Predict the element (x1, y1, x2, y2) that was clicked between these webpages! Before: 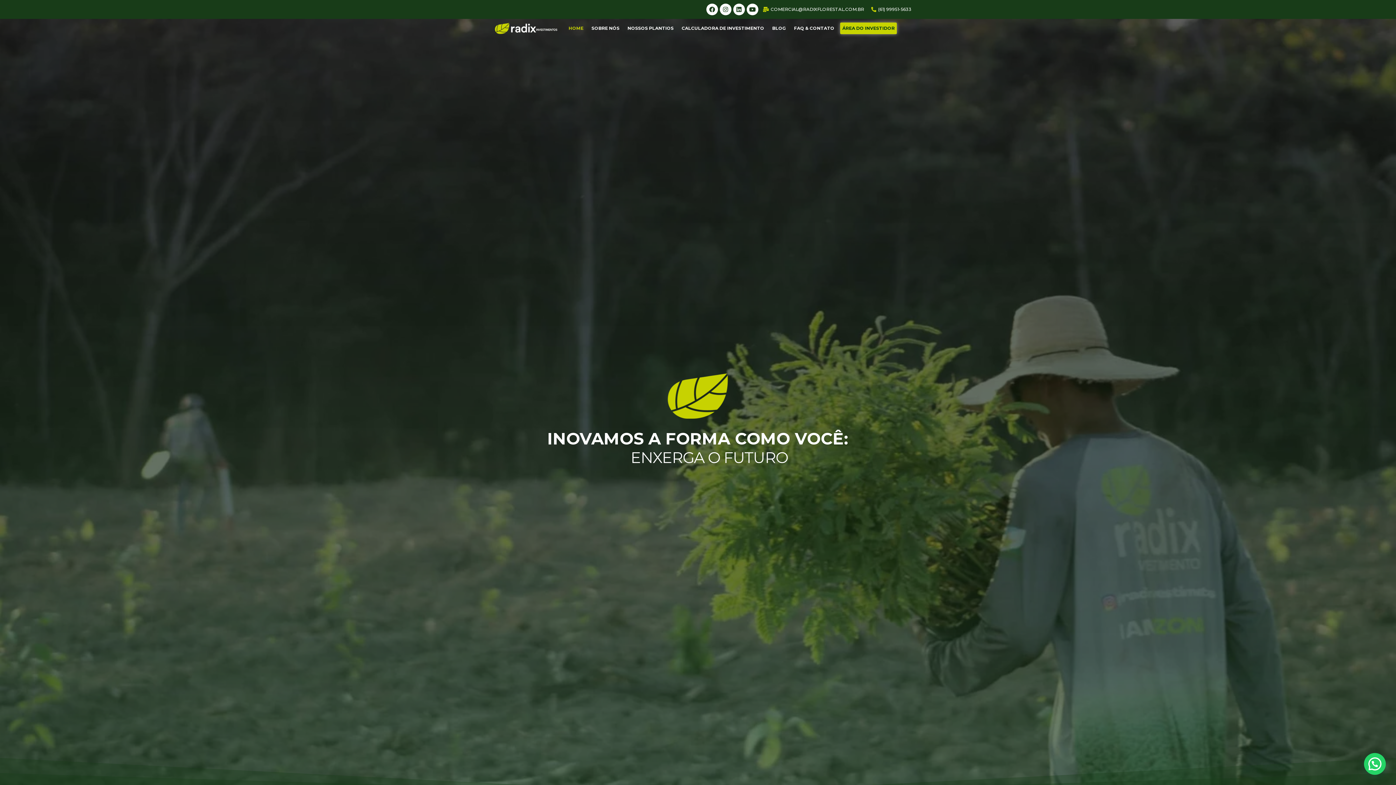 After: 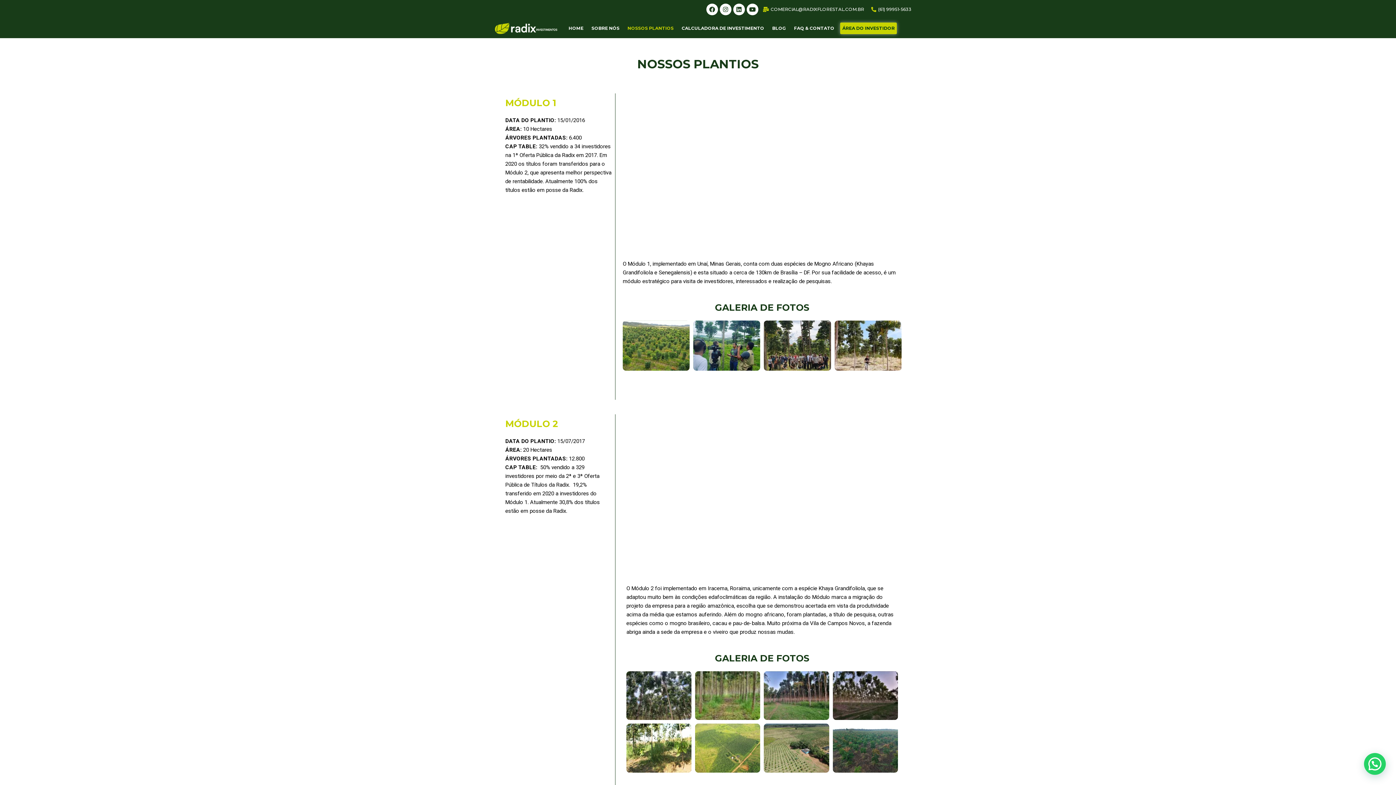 Action: bbox: (625, 22, 676, 34) label: NOSSOS PLANTIOS